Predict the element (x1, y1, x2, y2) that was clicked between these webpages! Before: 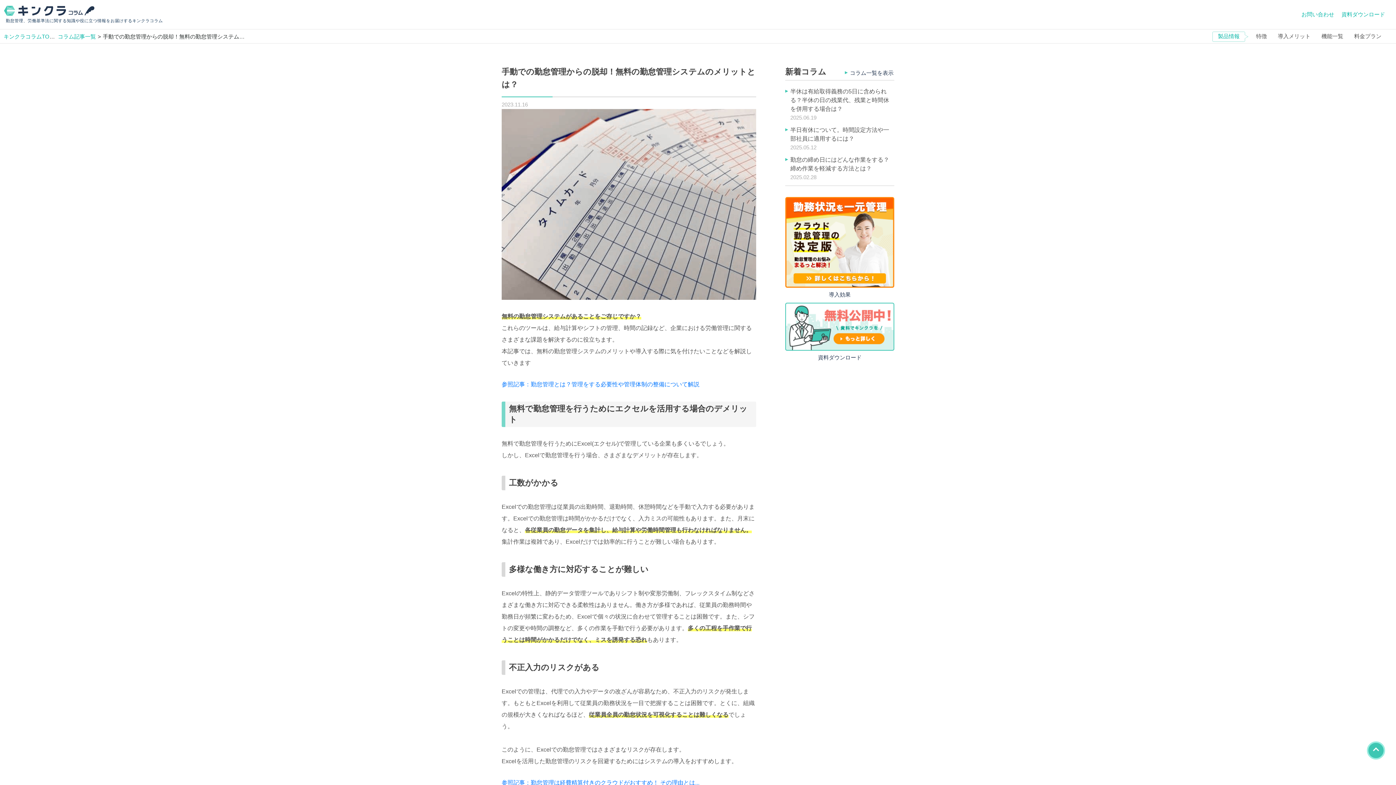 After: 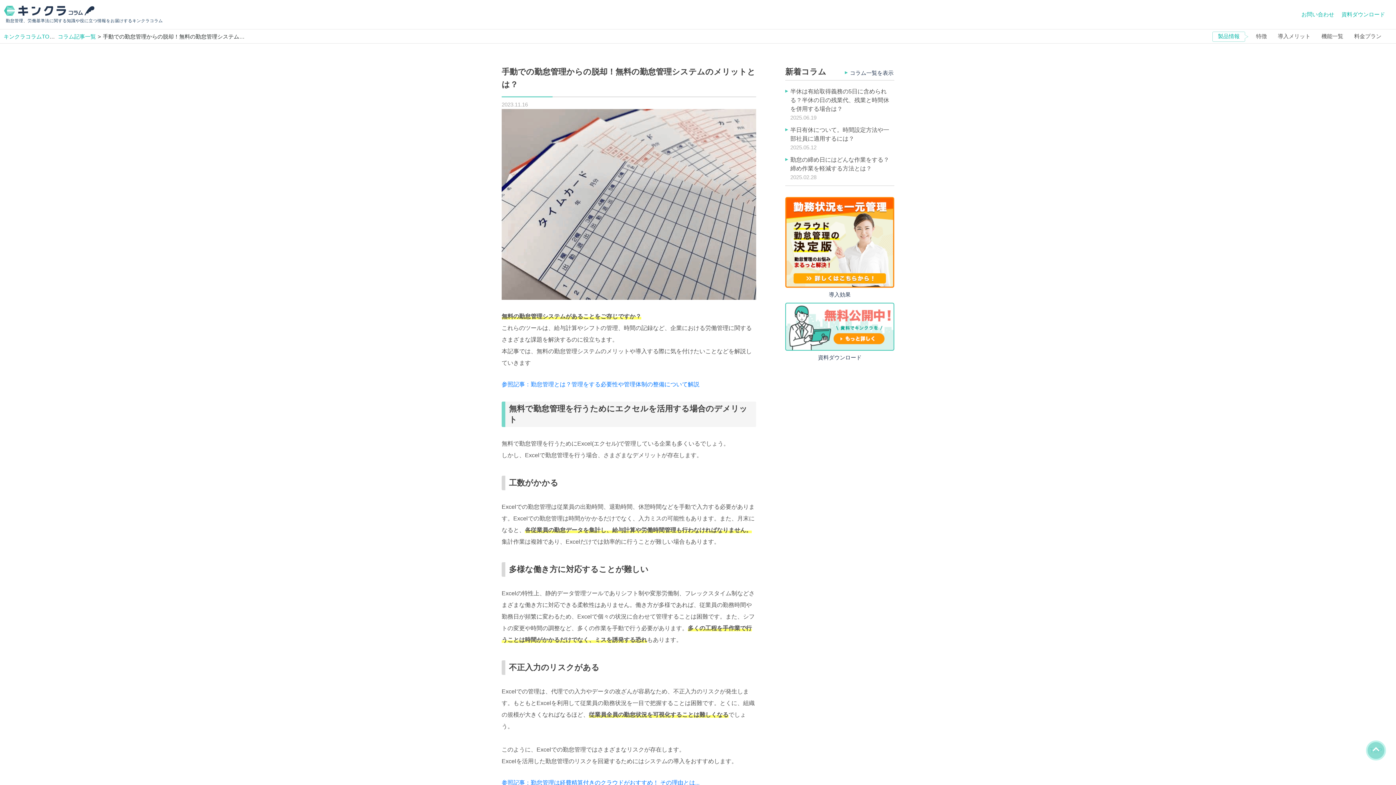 Action: label: TOP bbox: (1367, 741, 1385, 760)